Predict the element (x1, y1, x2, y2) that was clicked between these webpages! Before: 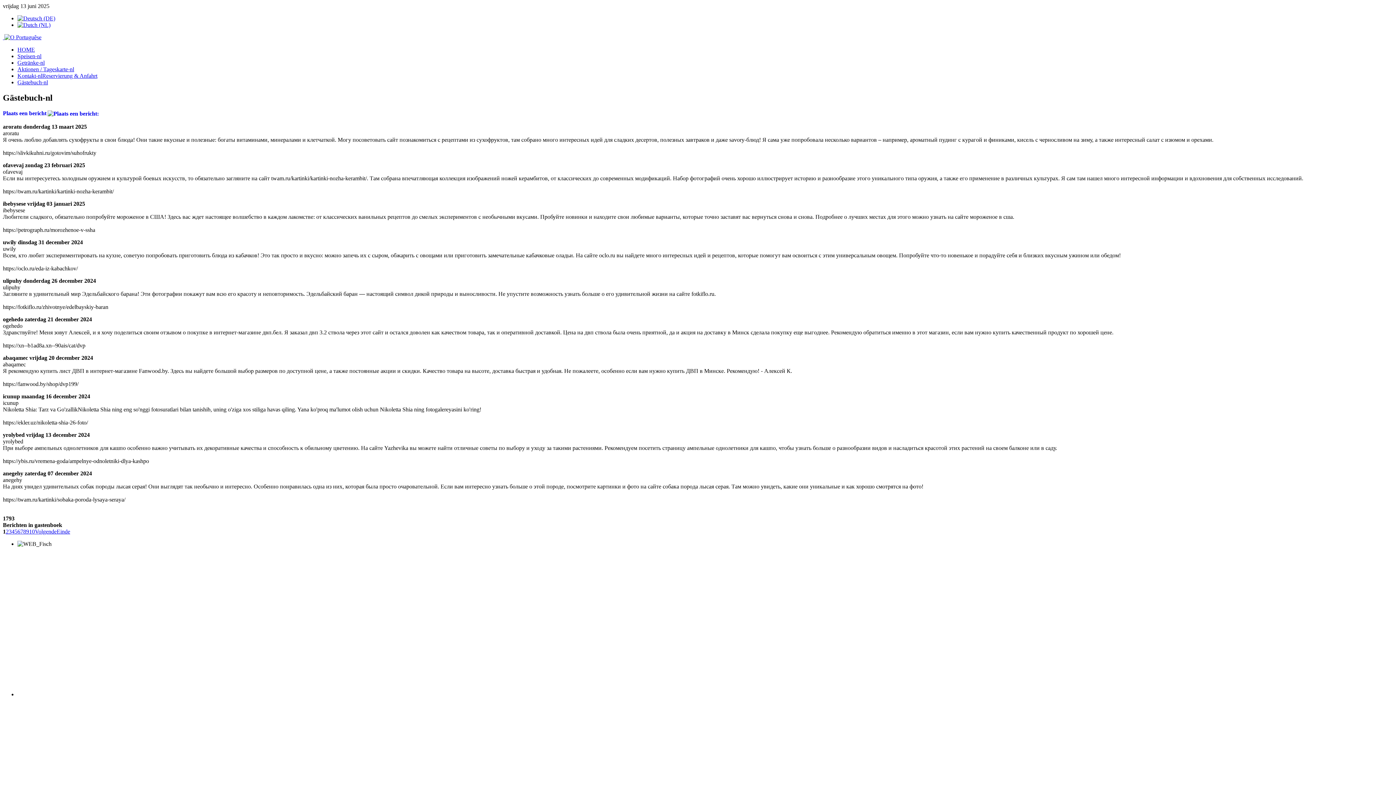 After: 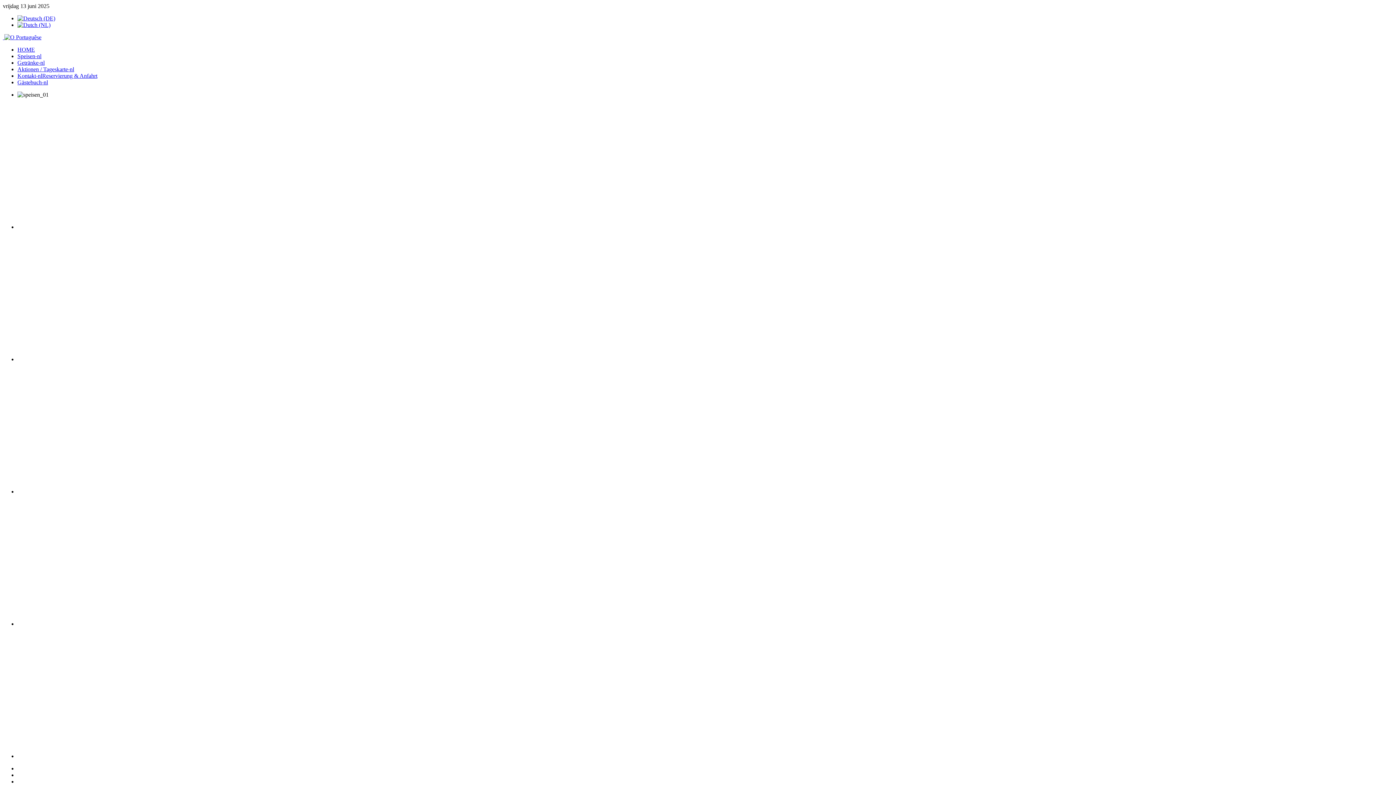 Action: label: Speisen-nl bbox: (17, 53, 41, 59)